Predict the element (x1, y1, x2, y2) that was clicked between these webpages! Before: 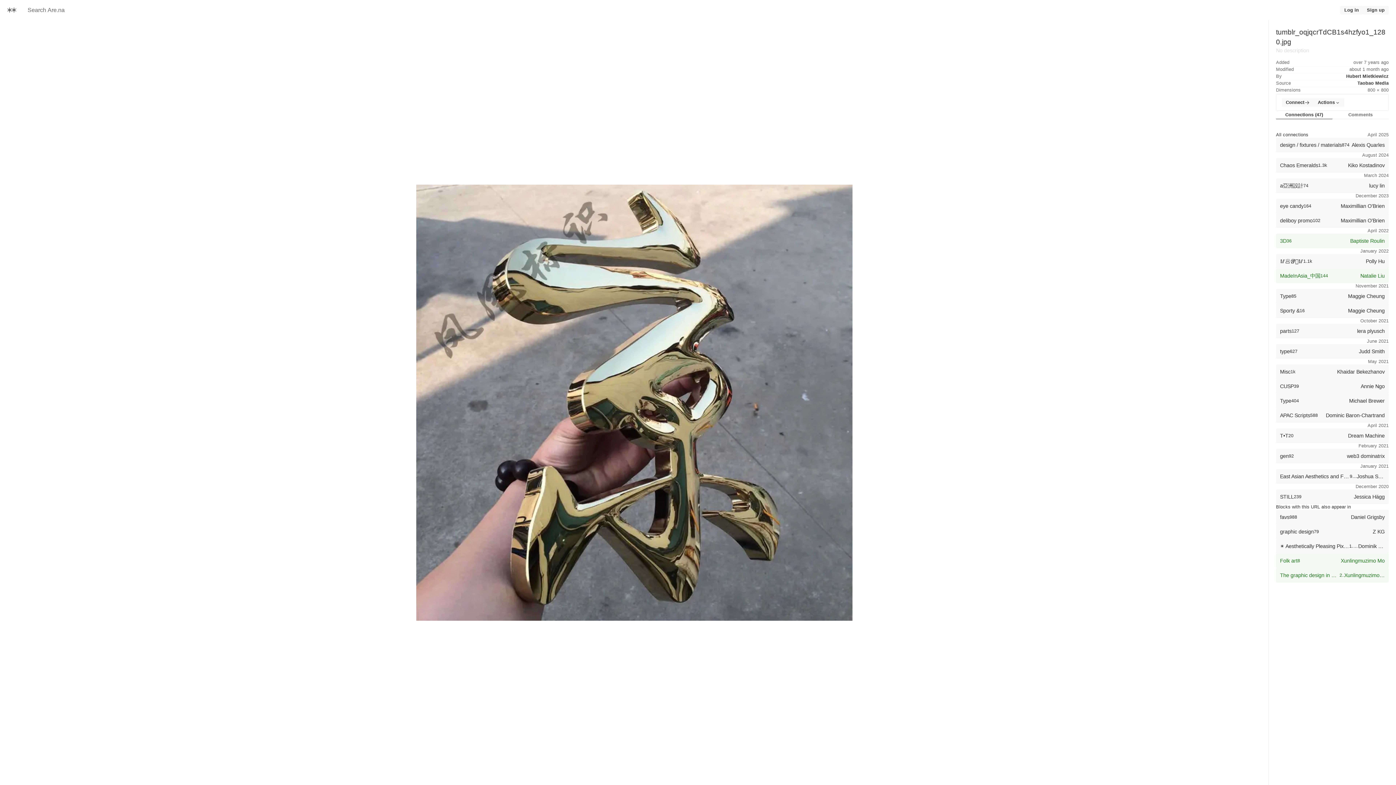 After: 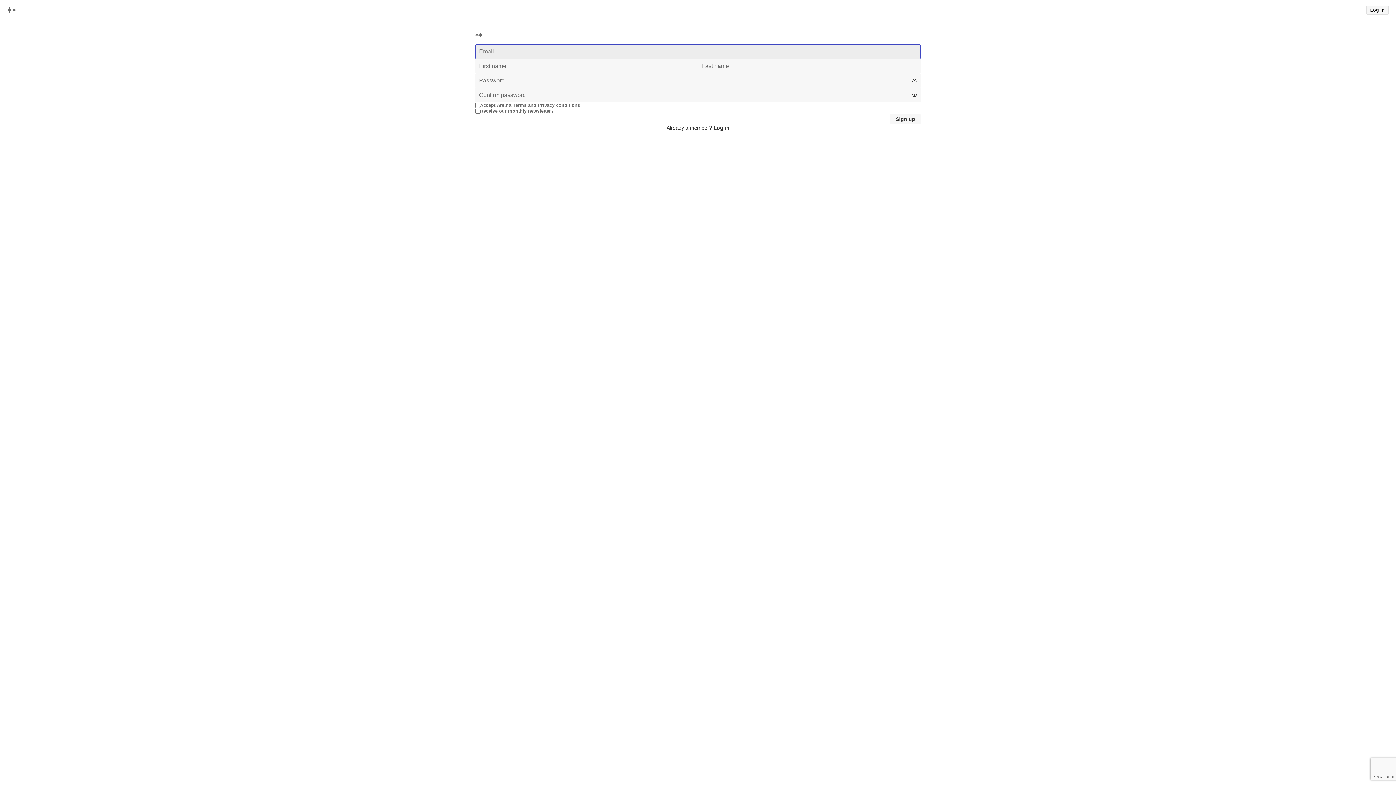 Action: bbox: (1363, 5, 1389, 14) label: Sign up